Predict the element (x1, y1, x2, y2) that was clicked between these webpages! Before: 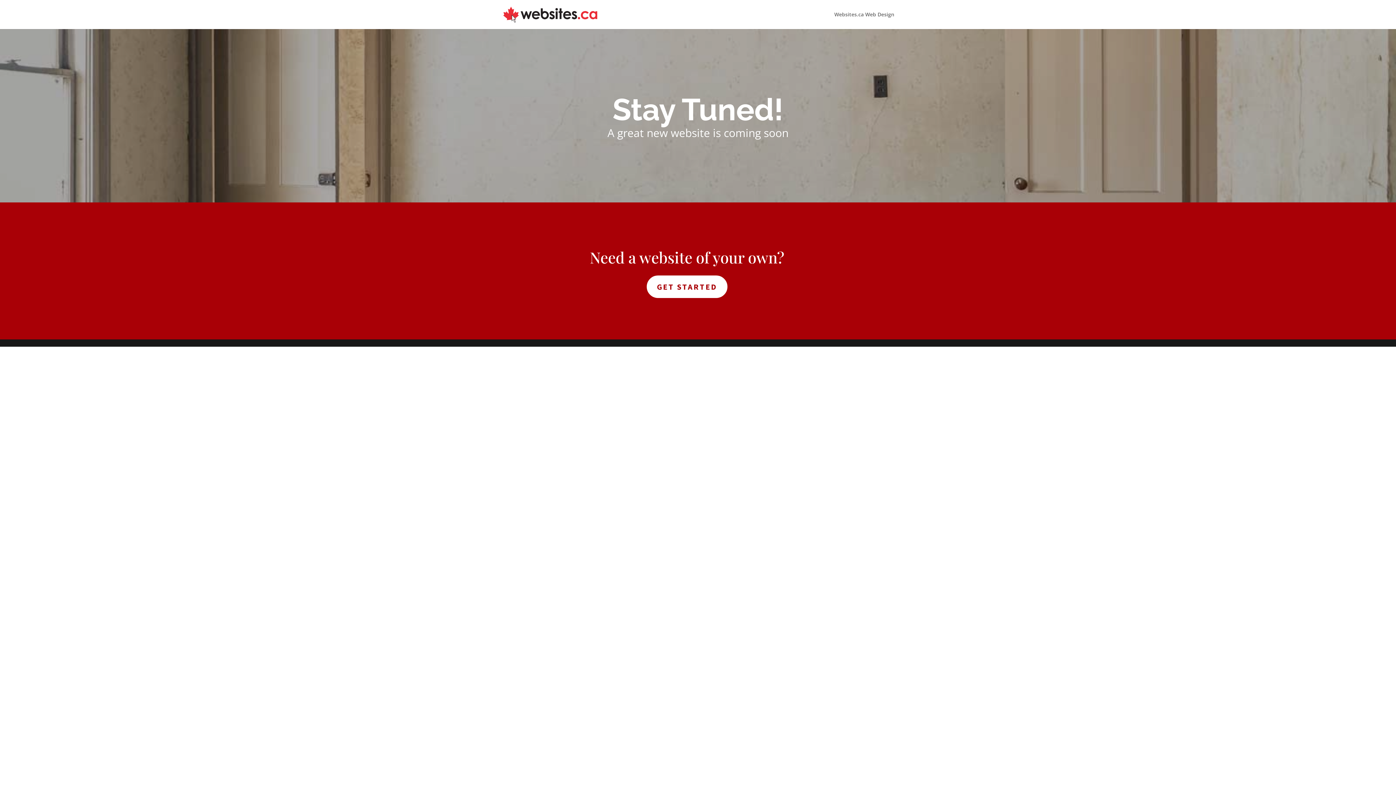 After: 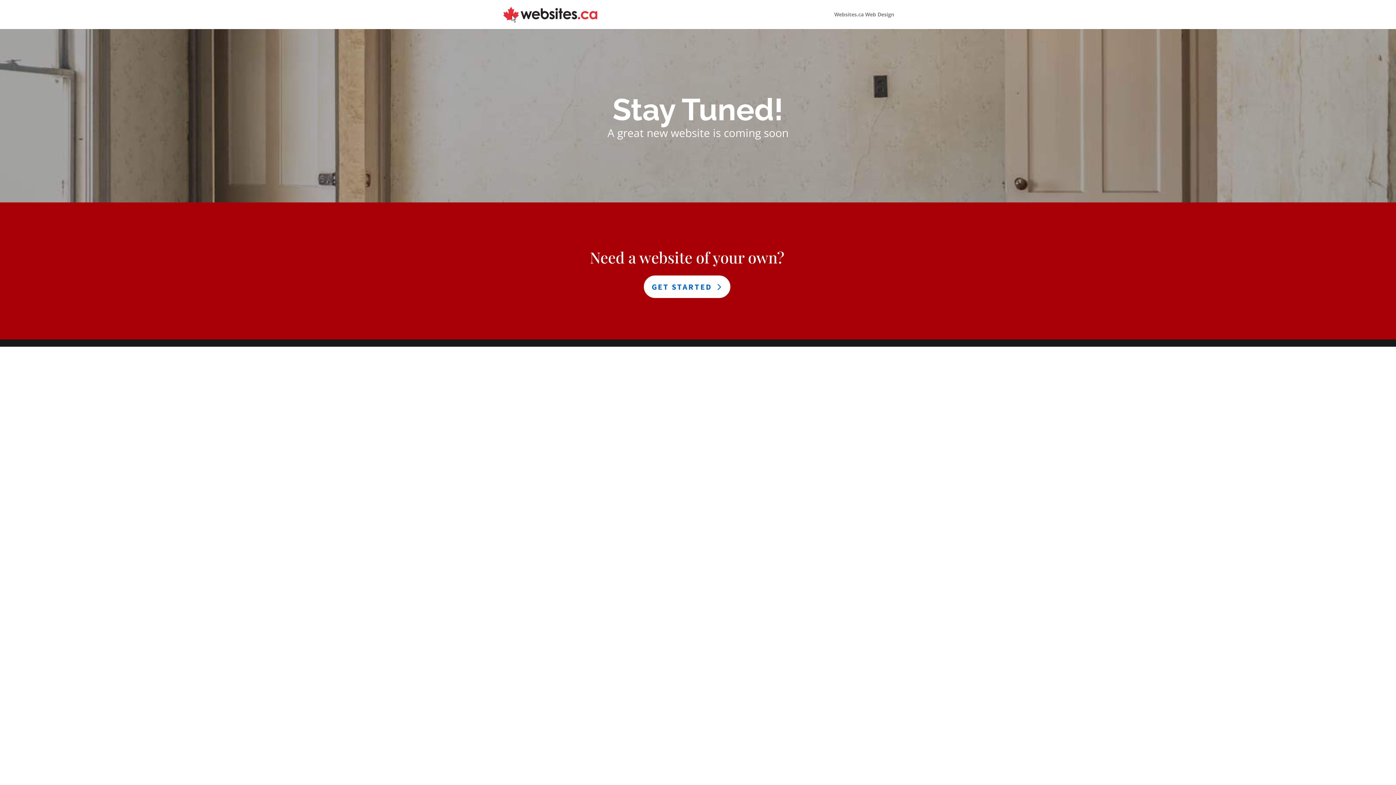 Action: bbox: (646, 275, 727, 298) label: GET STARTED